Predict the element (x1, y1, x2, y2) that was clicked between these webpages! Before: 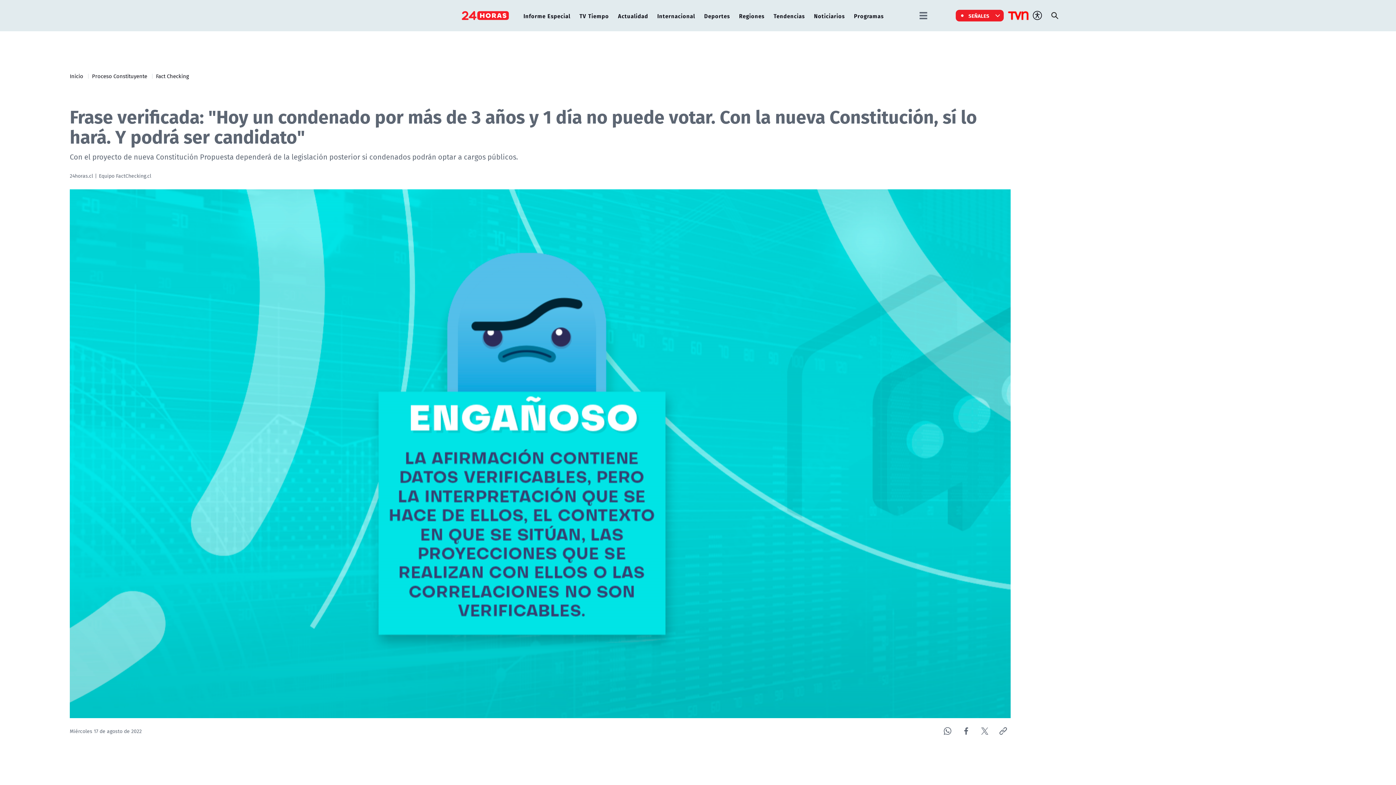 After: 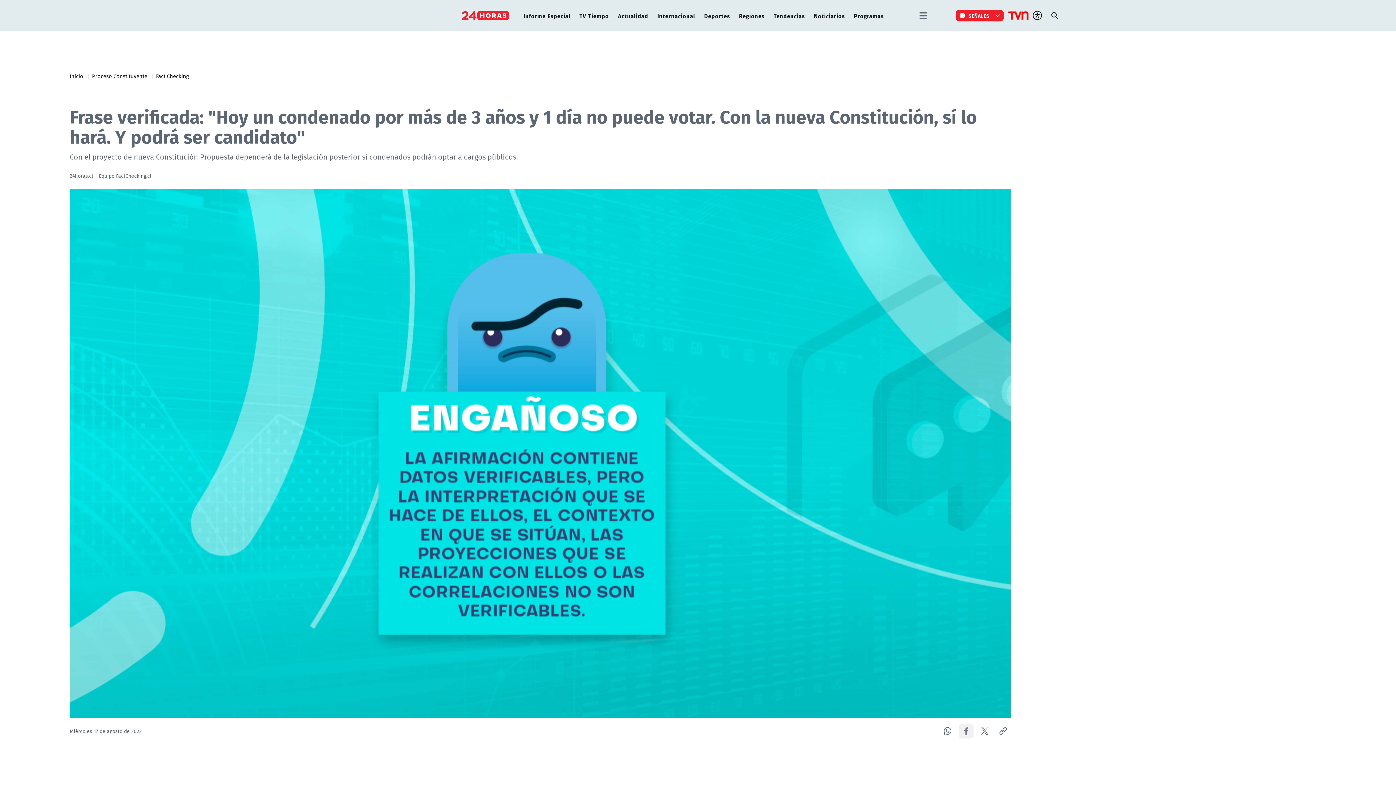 Action: bbox: (958, 724, 973, 739)